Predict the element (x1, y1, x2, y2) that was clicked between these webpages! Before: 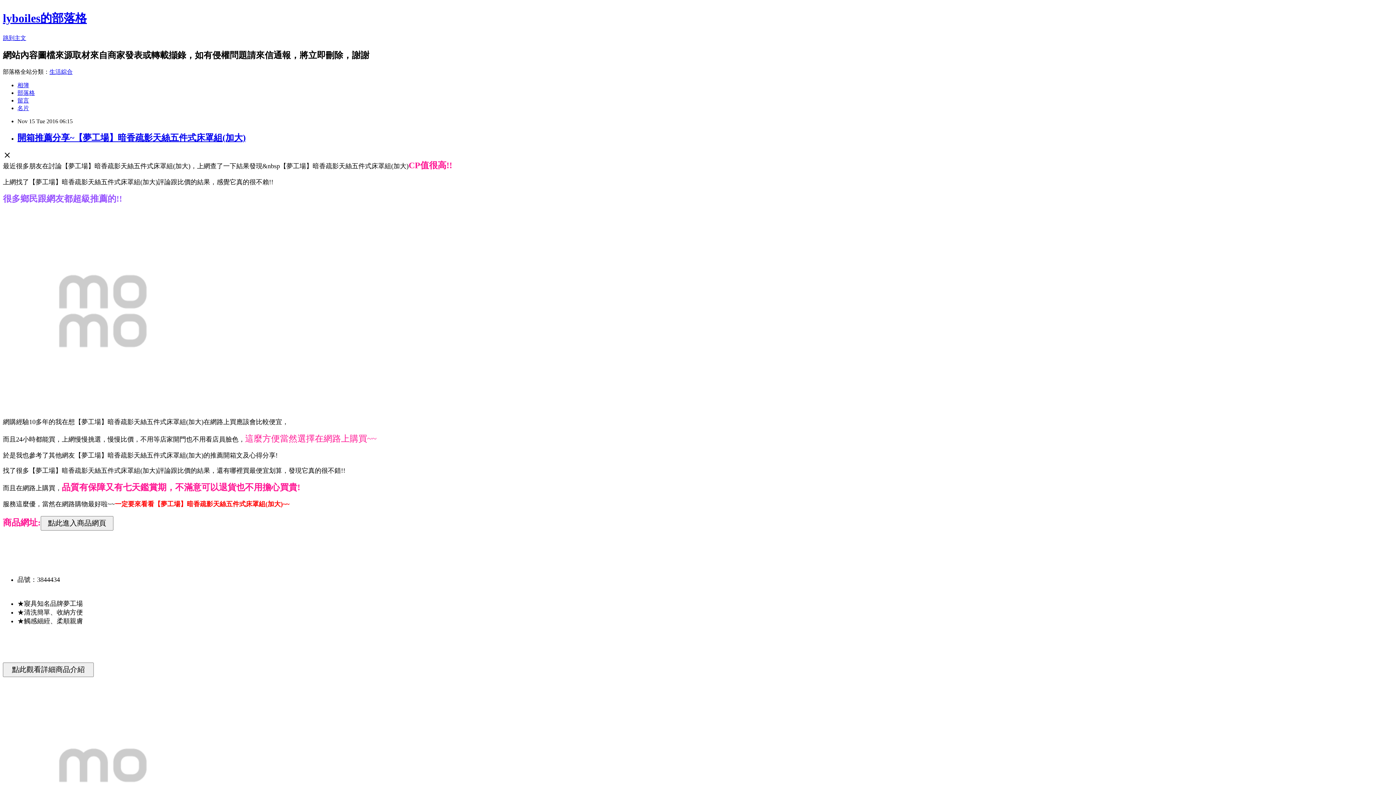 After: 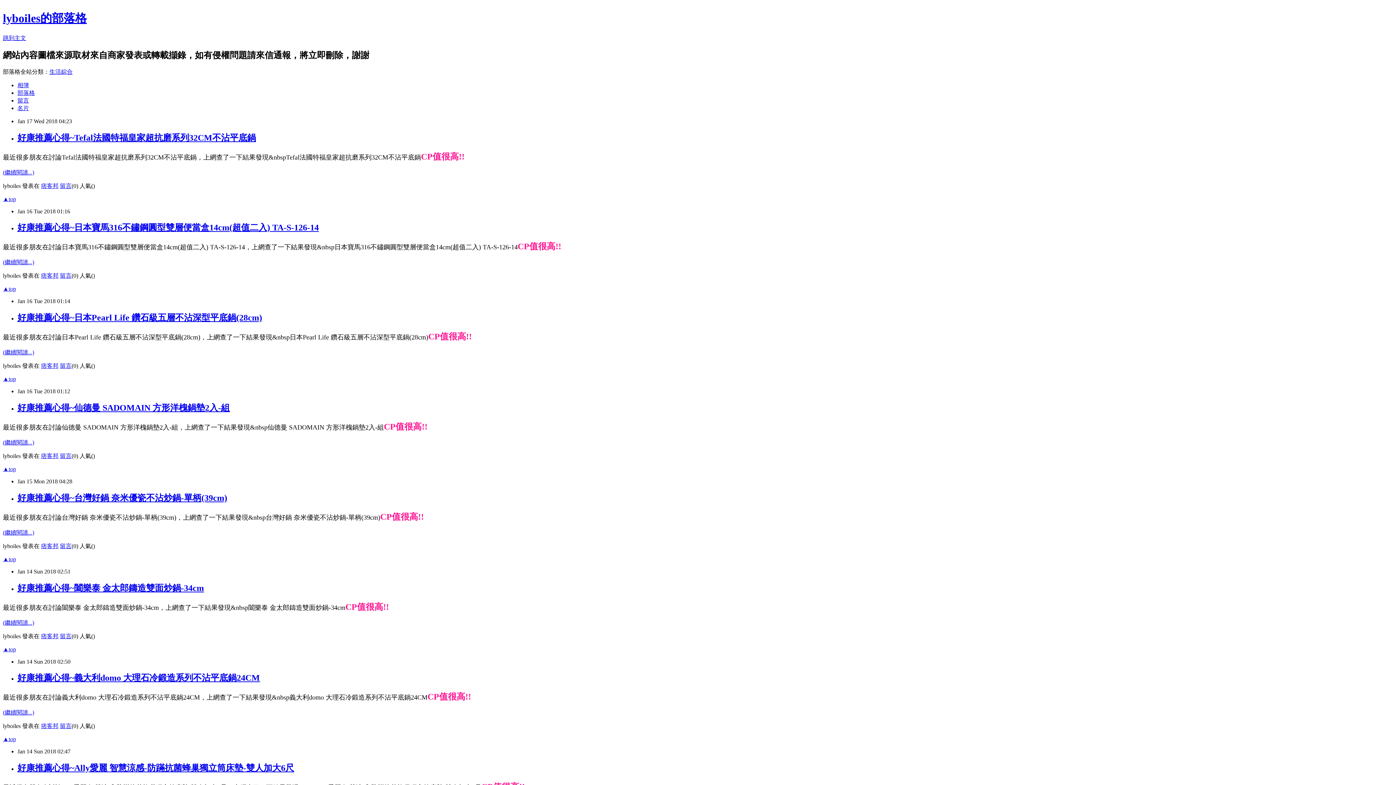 Action: label: 部落格 bbox: (17, 89, 34, 95)